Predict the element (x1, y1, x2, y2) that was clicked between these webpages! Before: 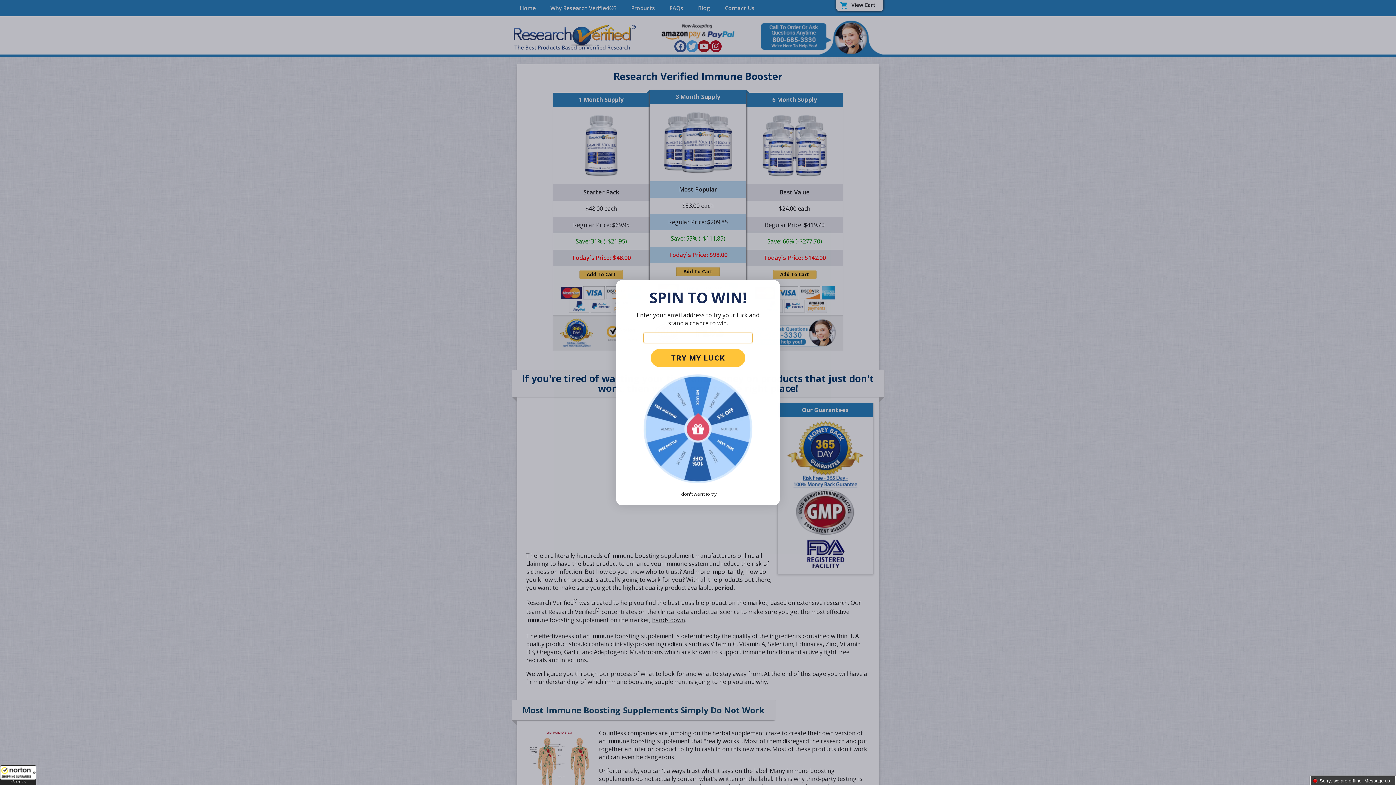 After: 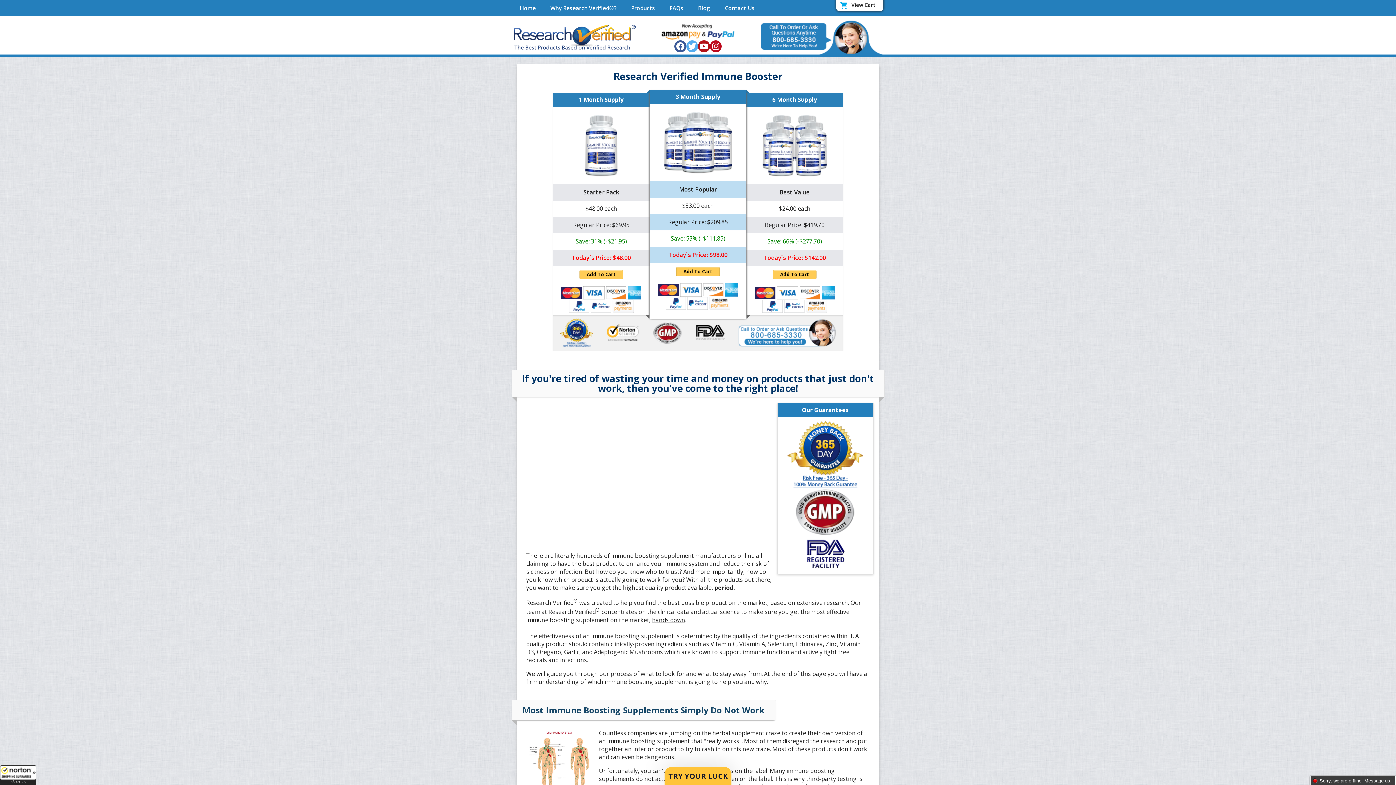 Action: label: Close dialog bbox: (779, 280, 780, 280)